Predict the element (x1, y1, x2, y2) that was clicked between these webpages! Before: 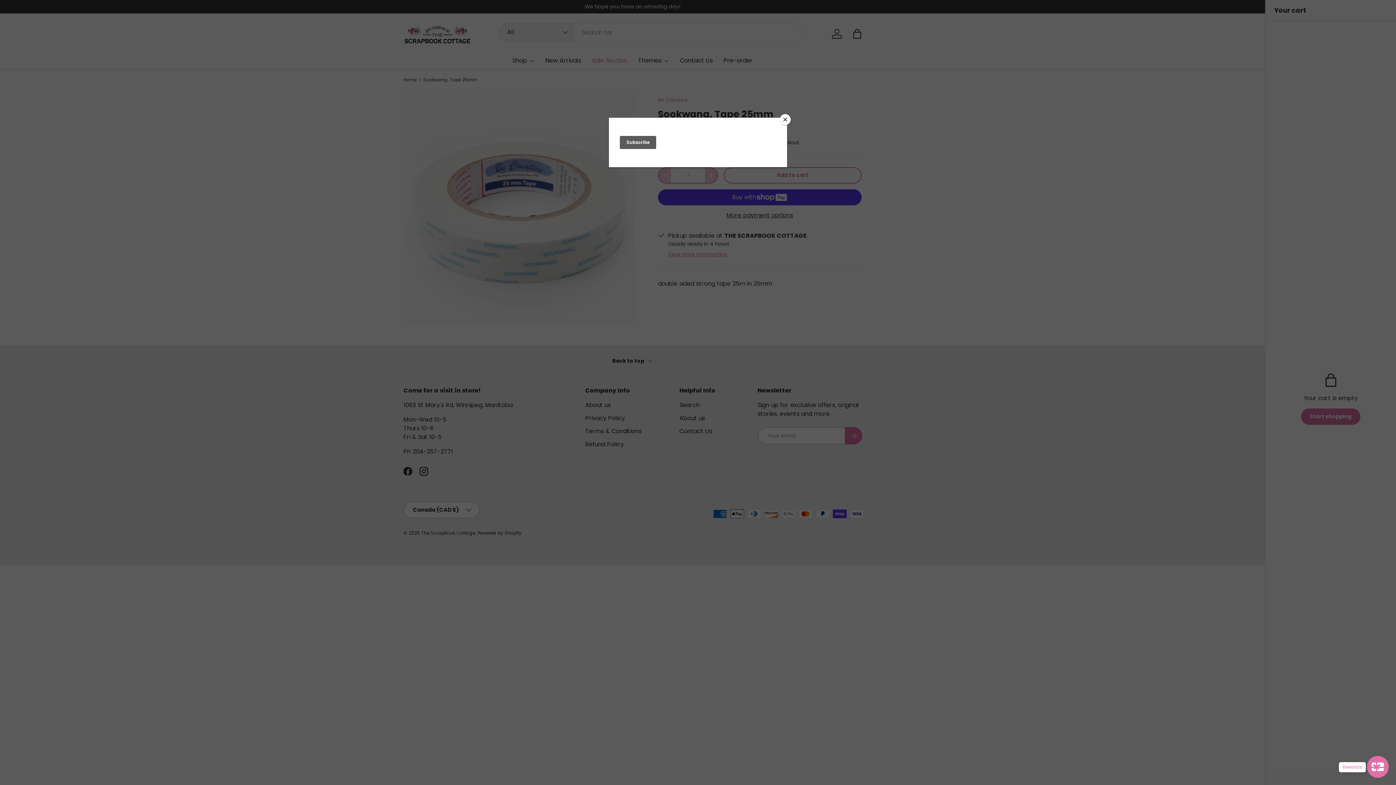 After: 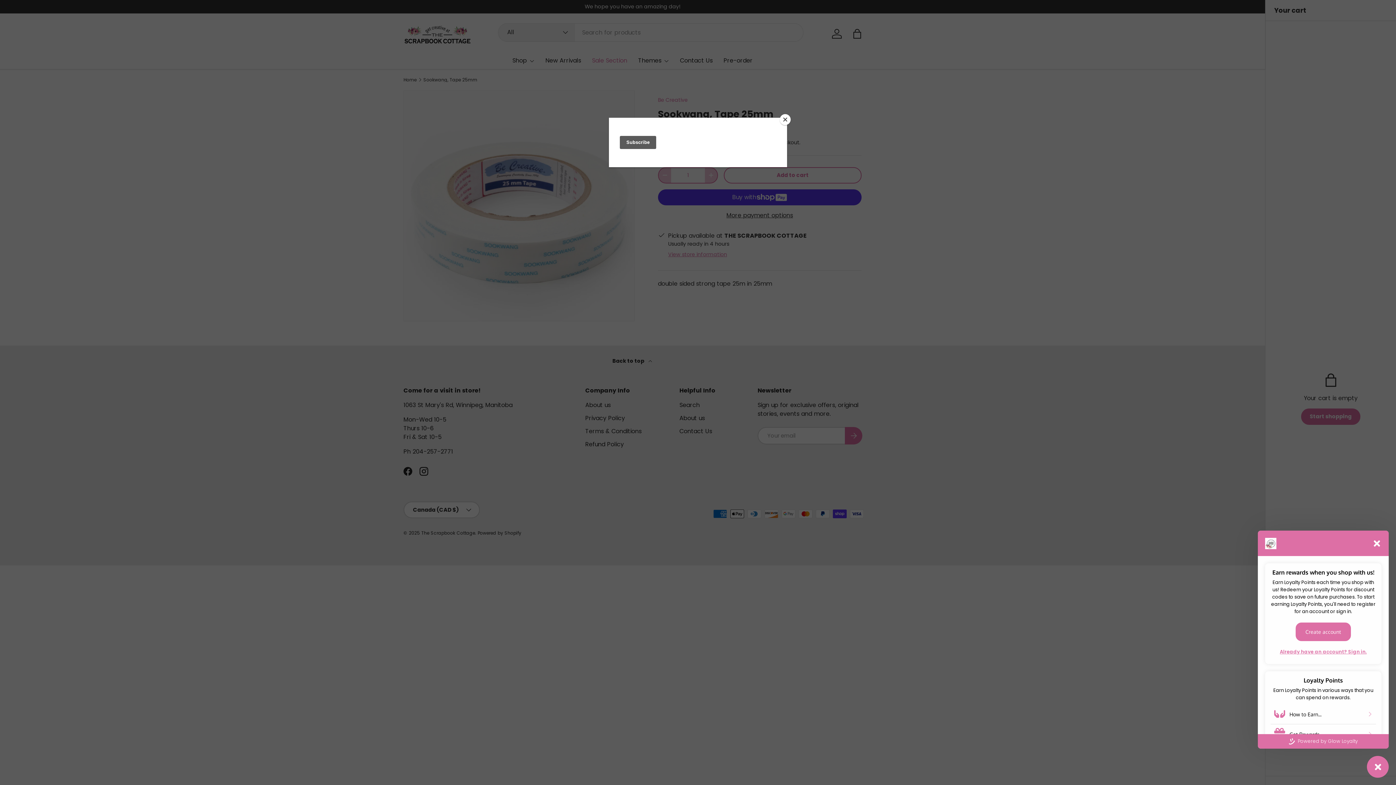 Action: bbox: (1367, 756, 1389, 778) label: Launch Glow Widget